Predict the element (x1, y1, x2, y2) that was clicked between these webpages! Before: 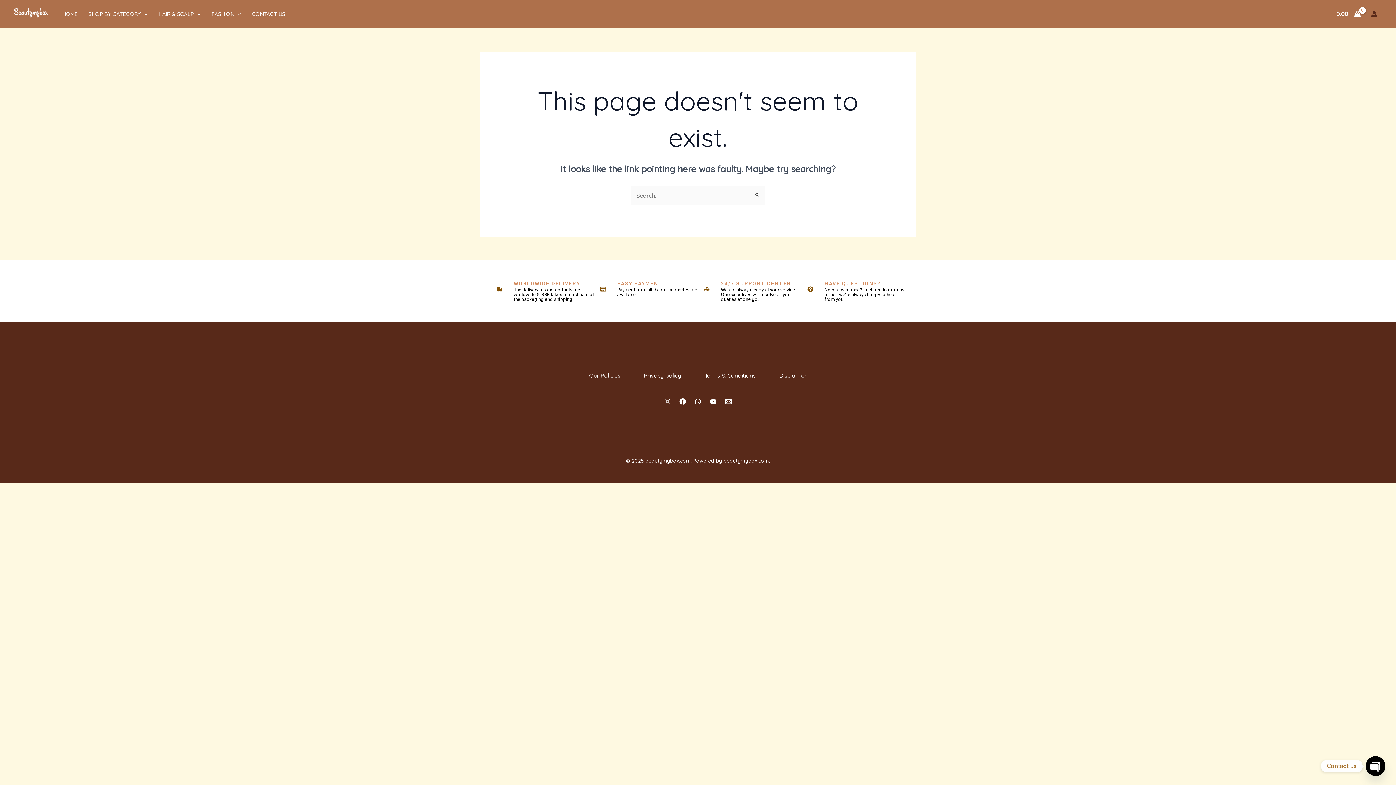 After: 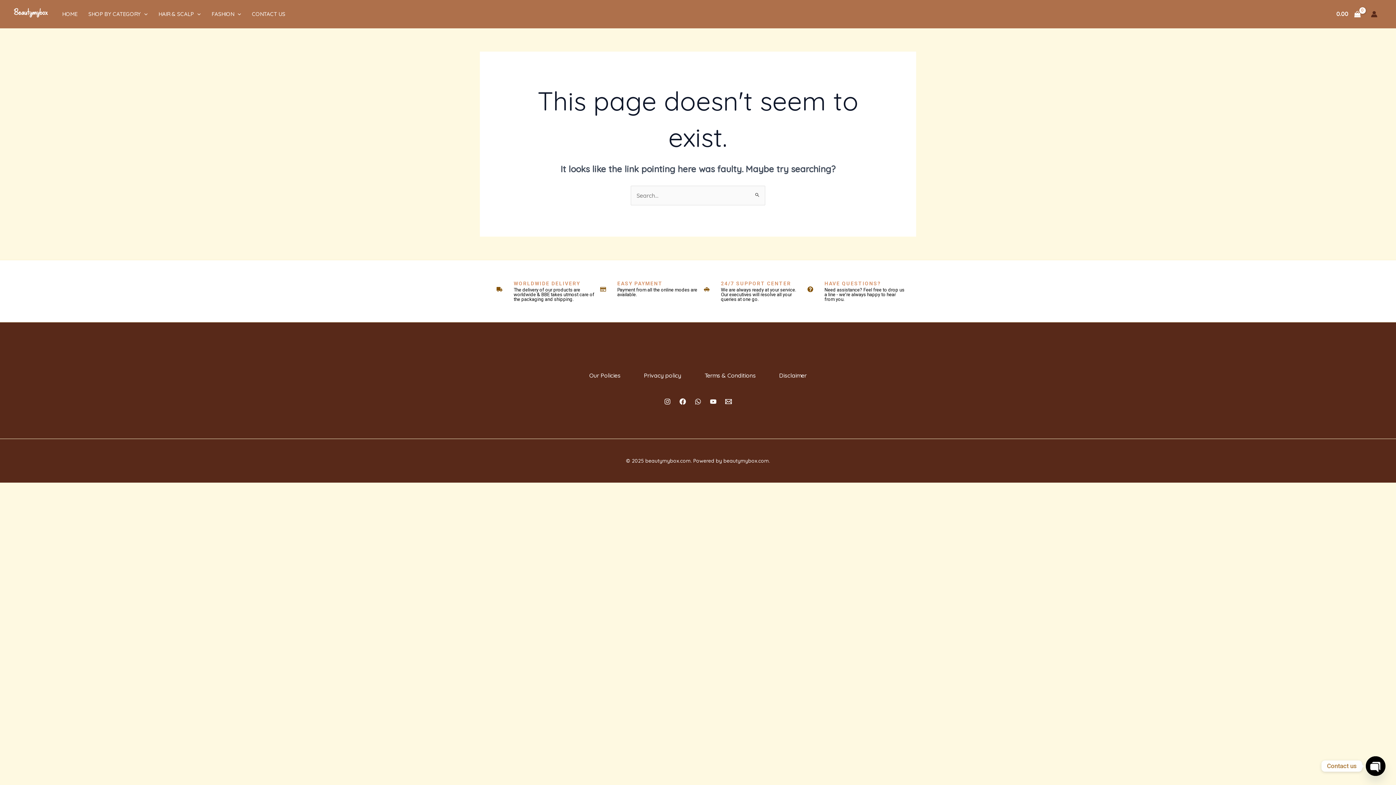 Action: bbox: (1371, 10, 1377, 17) label: Account icon link